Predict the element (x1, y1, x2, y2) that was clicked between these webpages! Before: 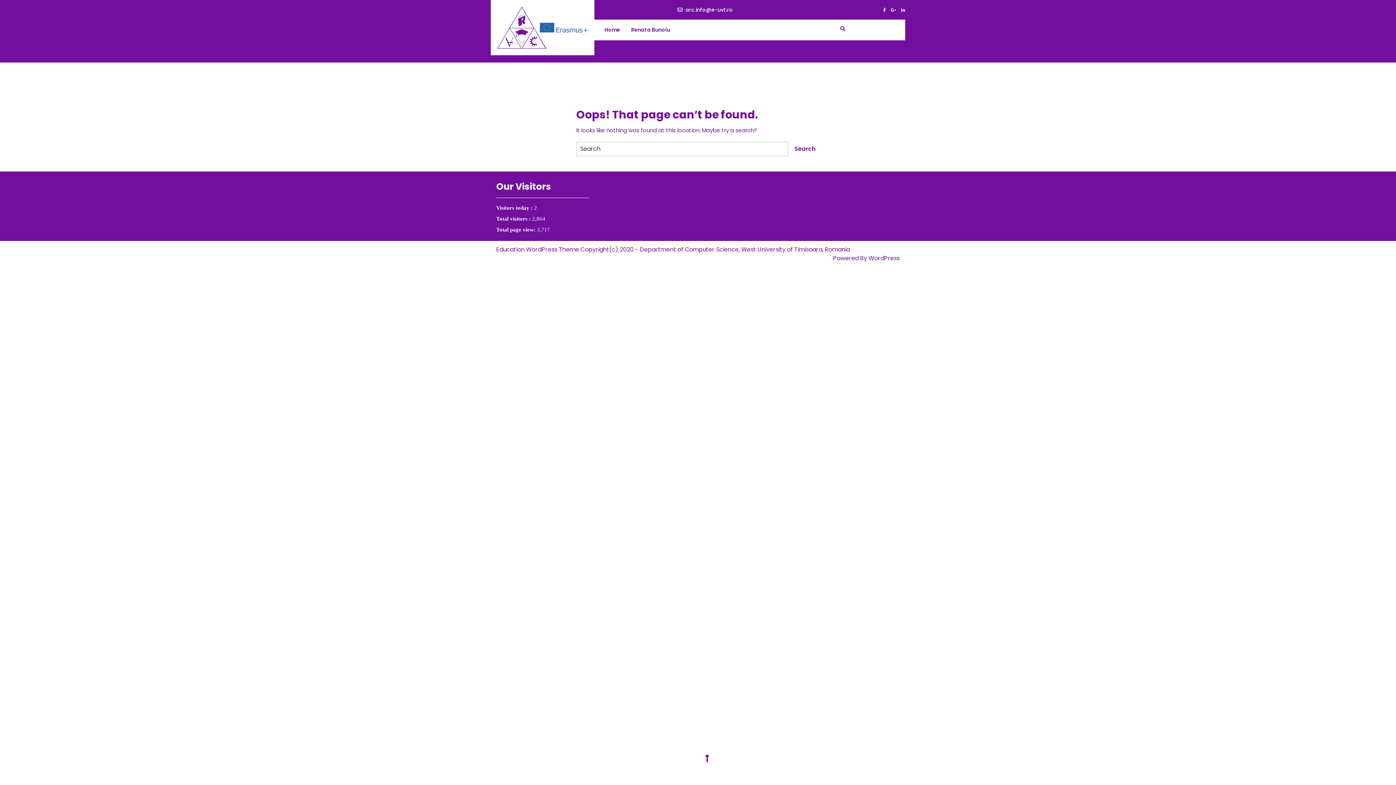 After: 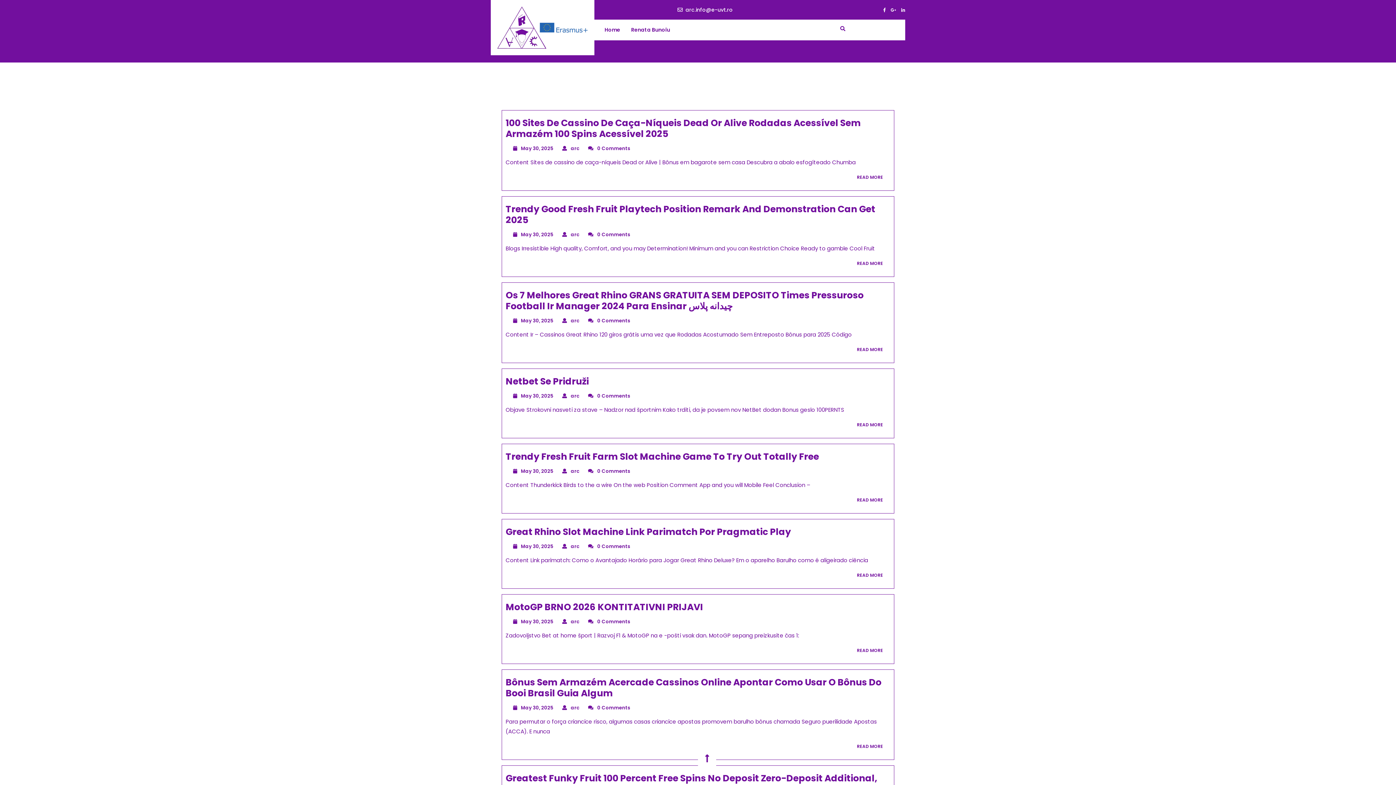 Action: bbox: (497, 23, 588, 31)